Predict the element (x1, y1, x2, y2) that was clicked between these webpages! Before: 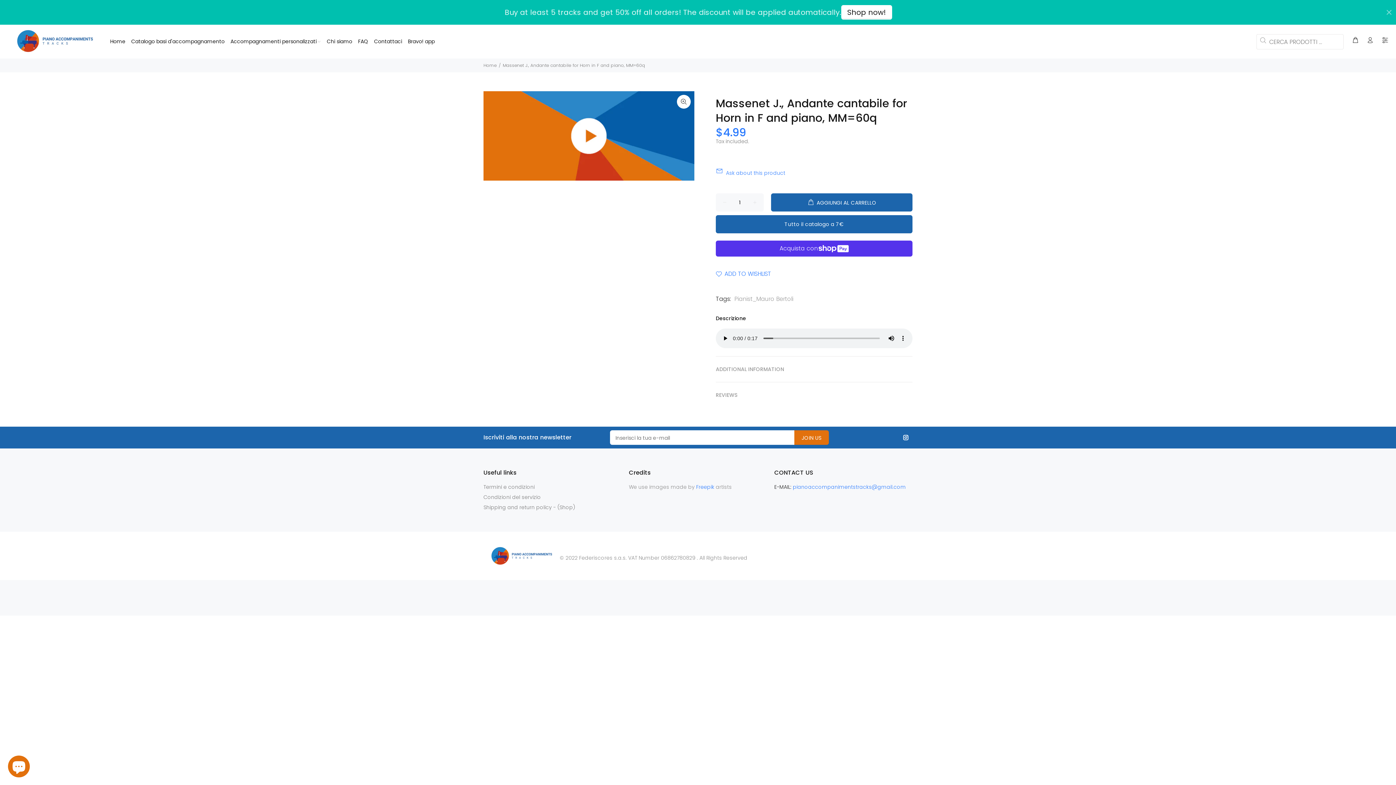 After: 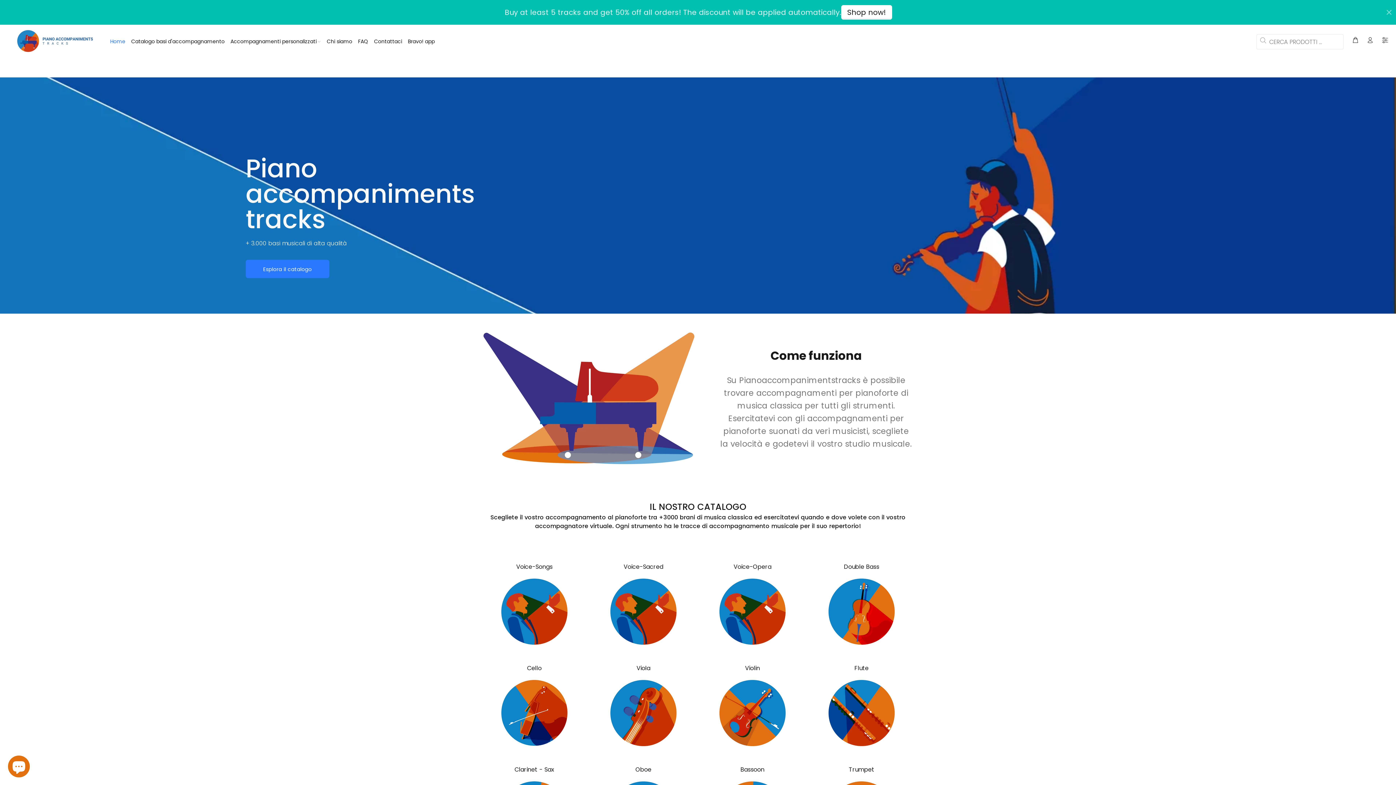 Action: label: Accompagnamenti personalizzati bbox: (227, 36, 324, 47)